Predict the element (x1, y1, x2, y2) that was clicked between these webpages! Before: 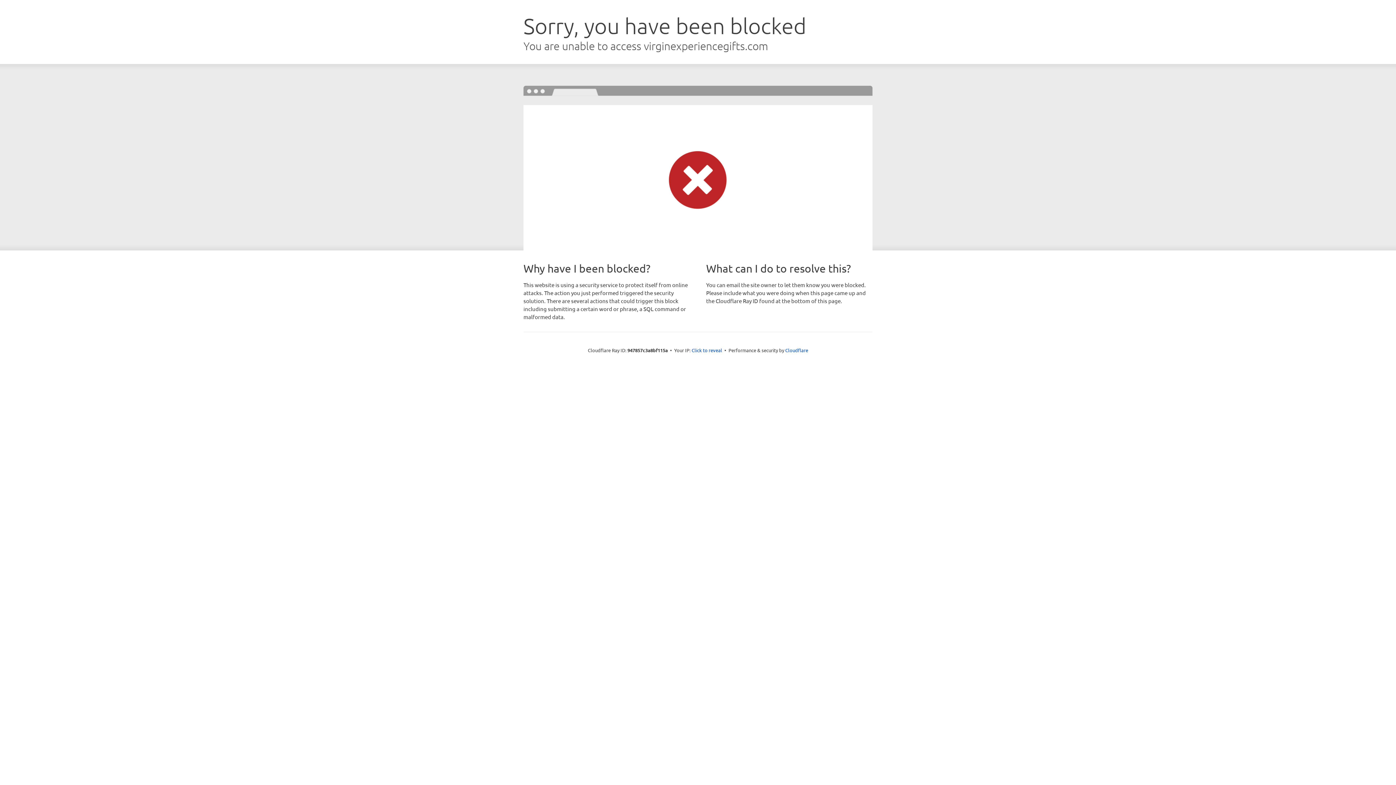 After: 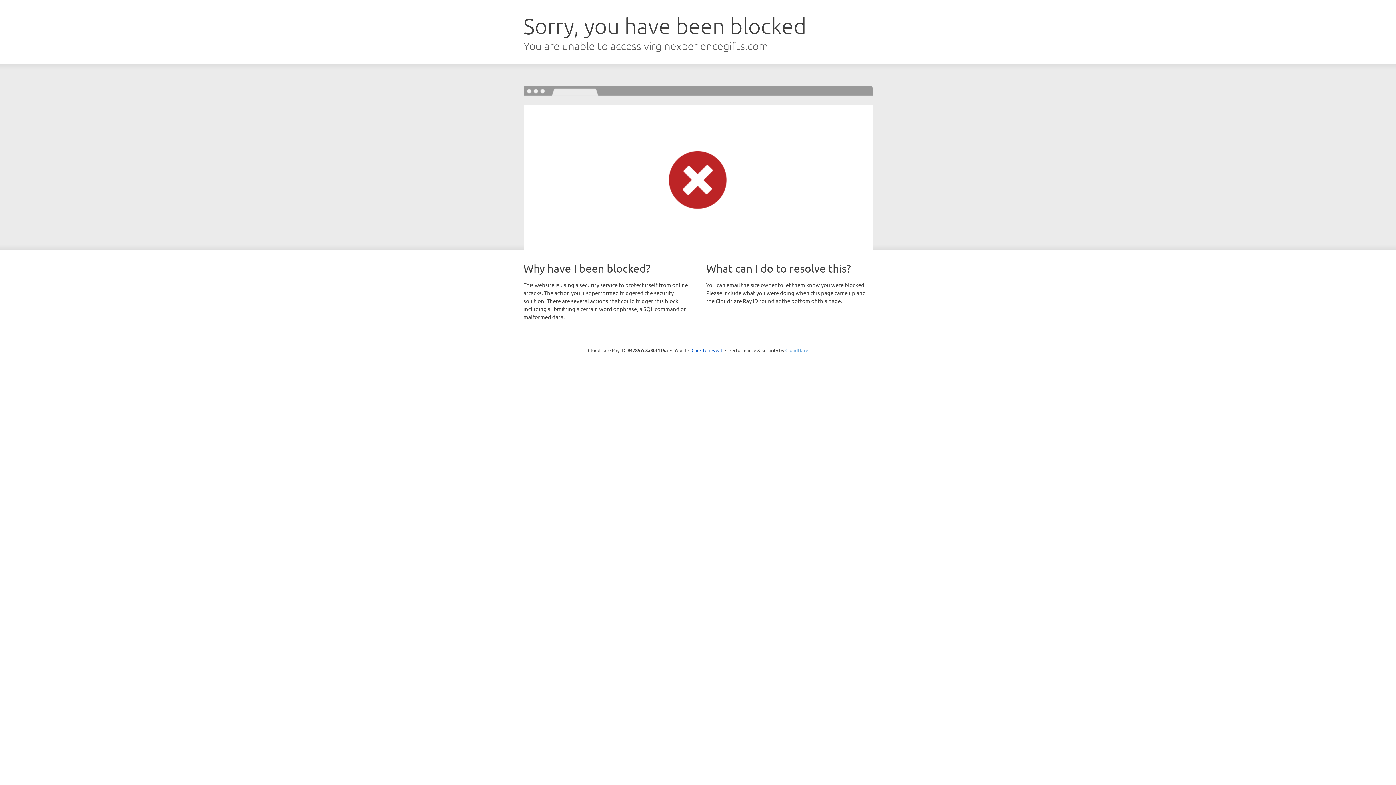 Action: bbox: (785, 347, 808, 353) label: Cloudflare